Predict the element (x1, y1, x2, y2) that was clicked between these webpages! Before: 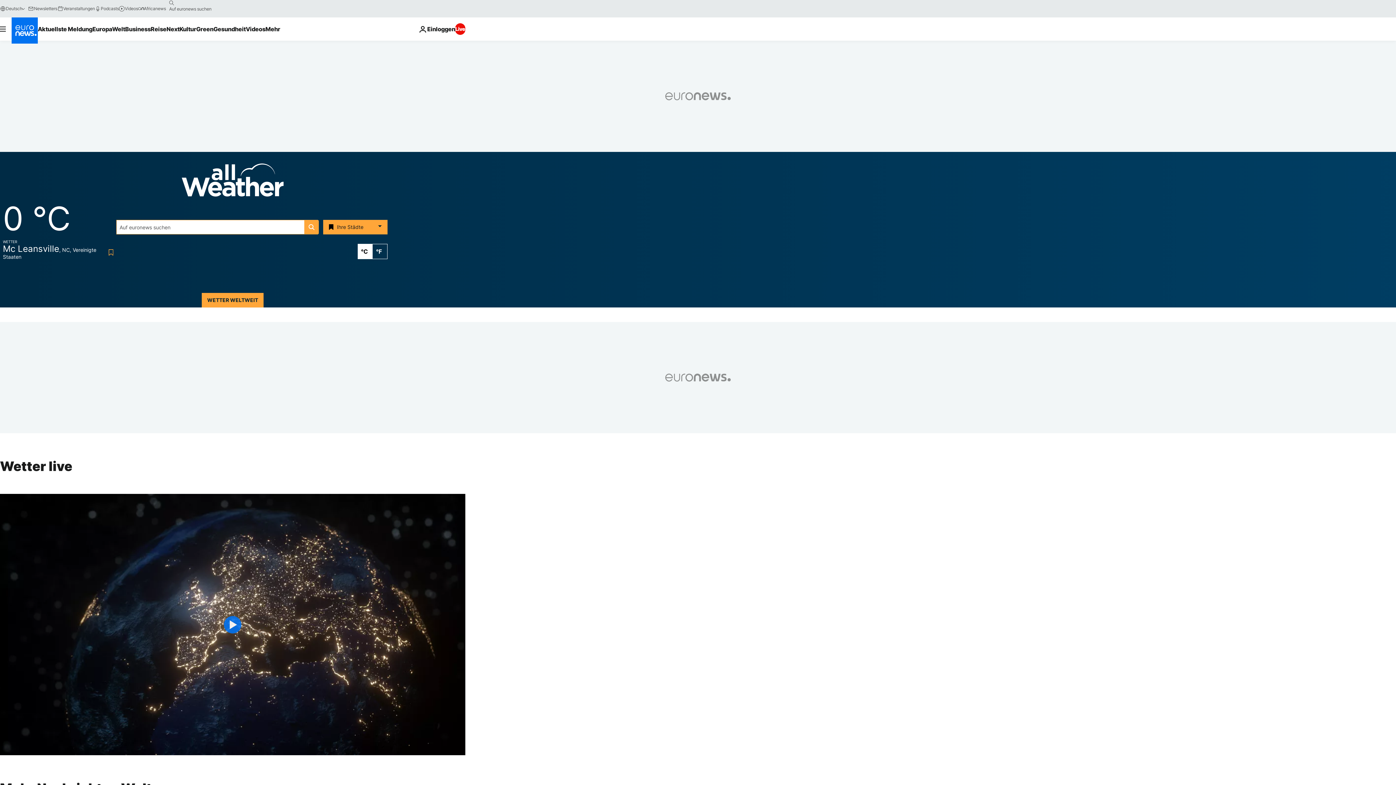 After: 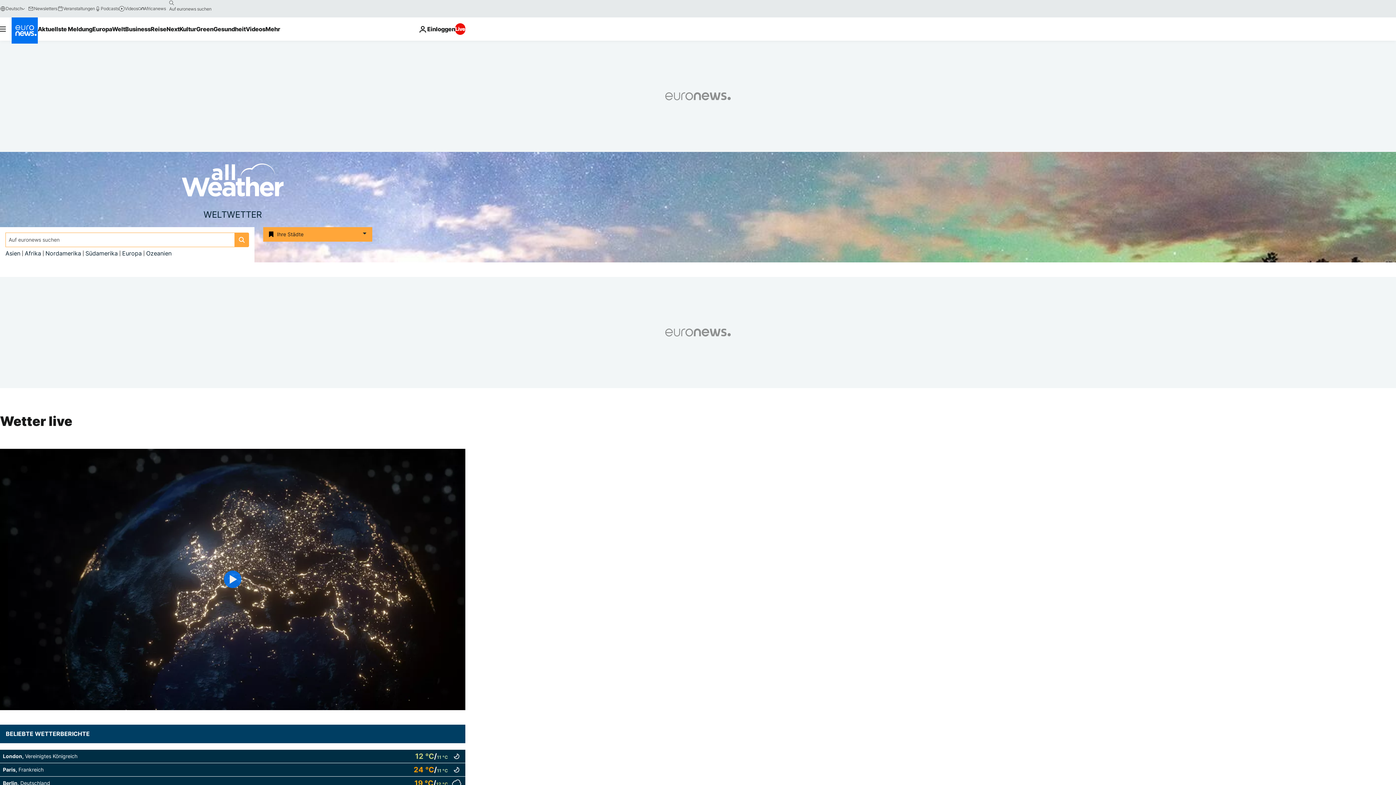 Action: label: Weather logo bbox: (181, 178, 283, 186)